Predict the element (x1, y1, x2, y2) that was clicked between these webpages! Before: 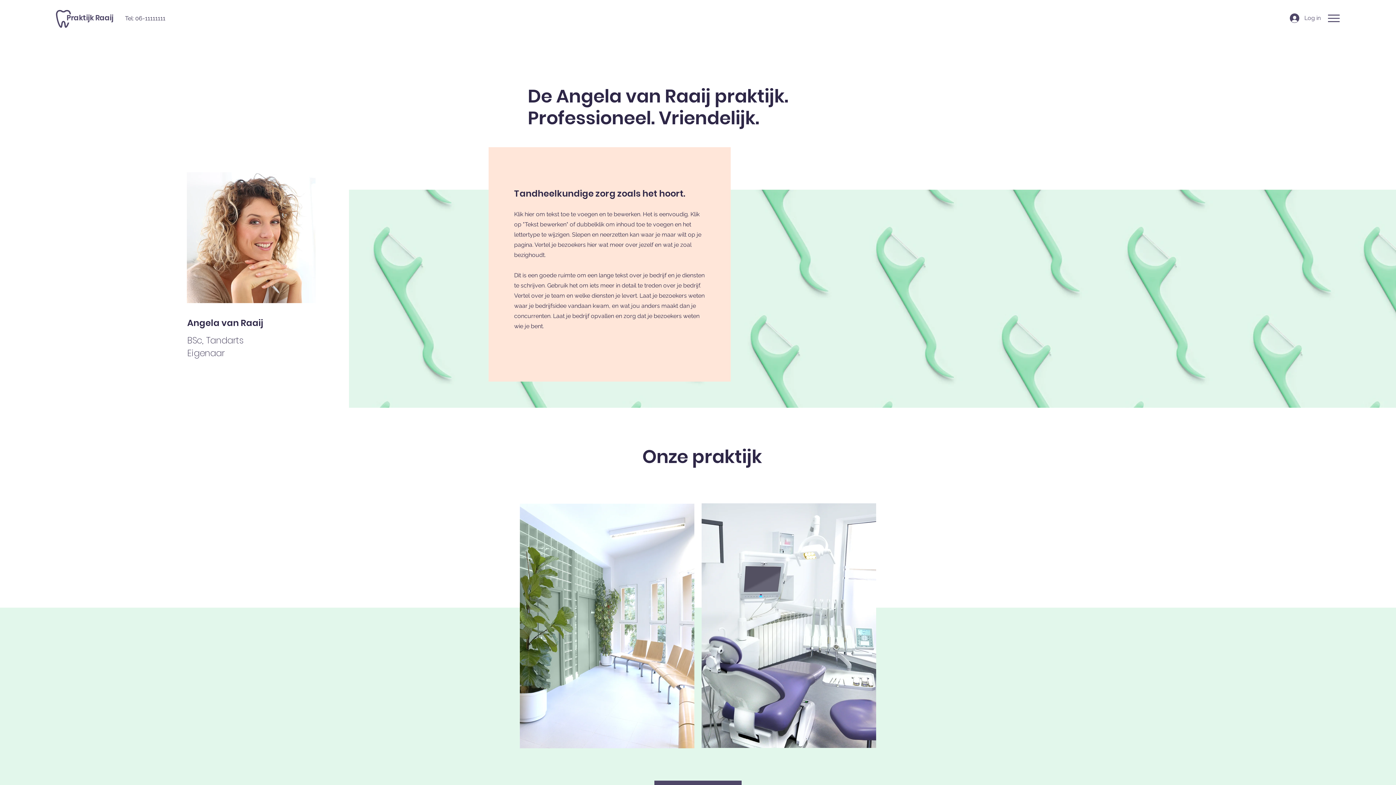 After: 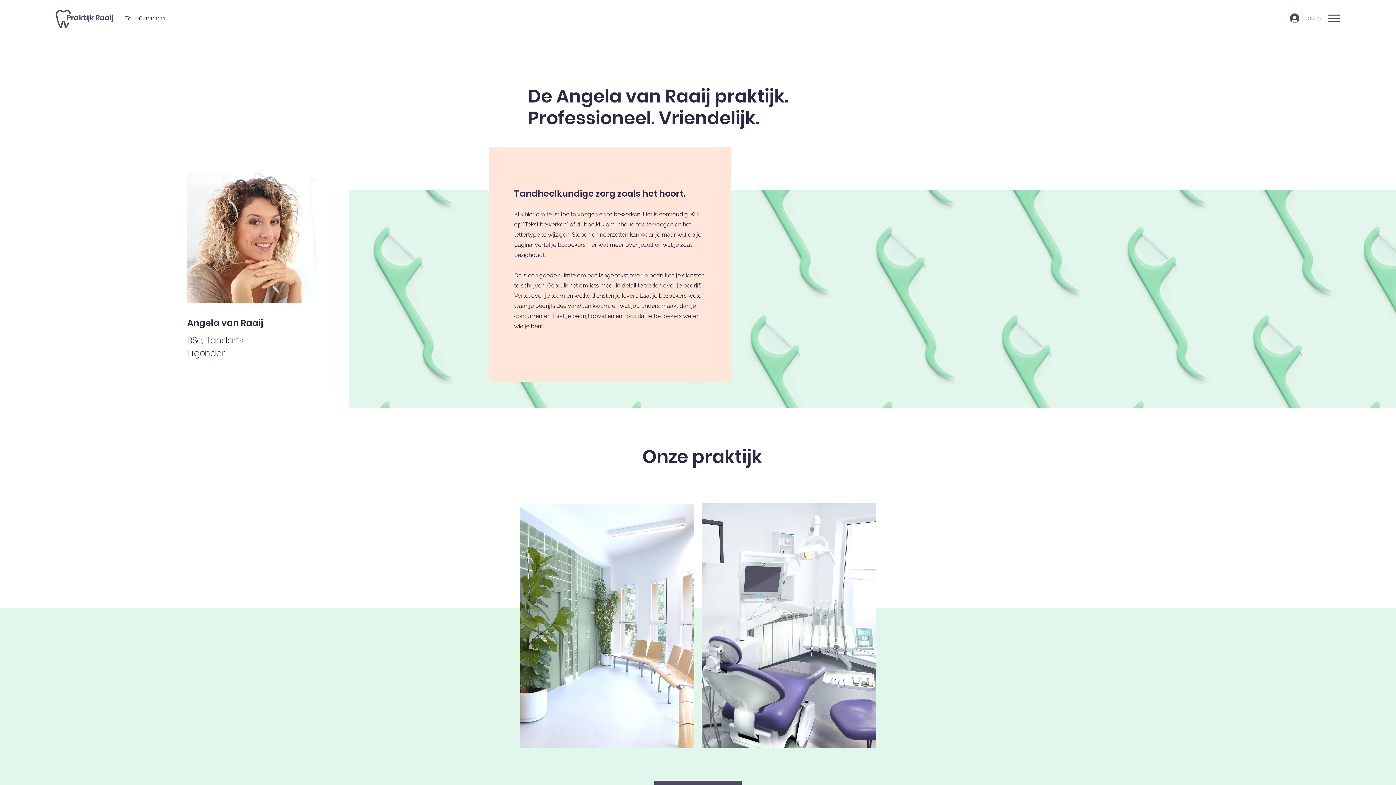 Action: bbox: (1285, 11, 1326, 25) label: Log in